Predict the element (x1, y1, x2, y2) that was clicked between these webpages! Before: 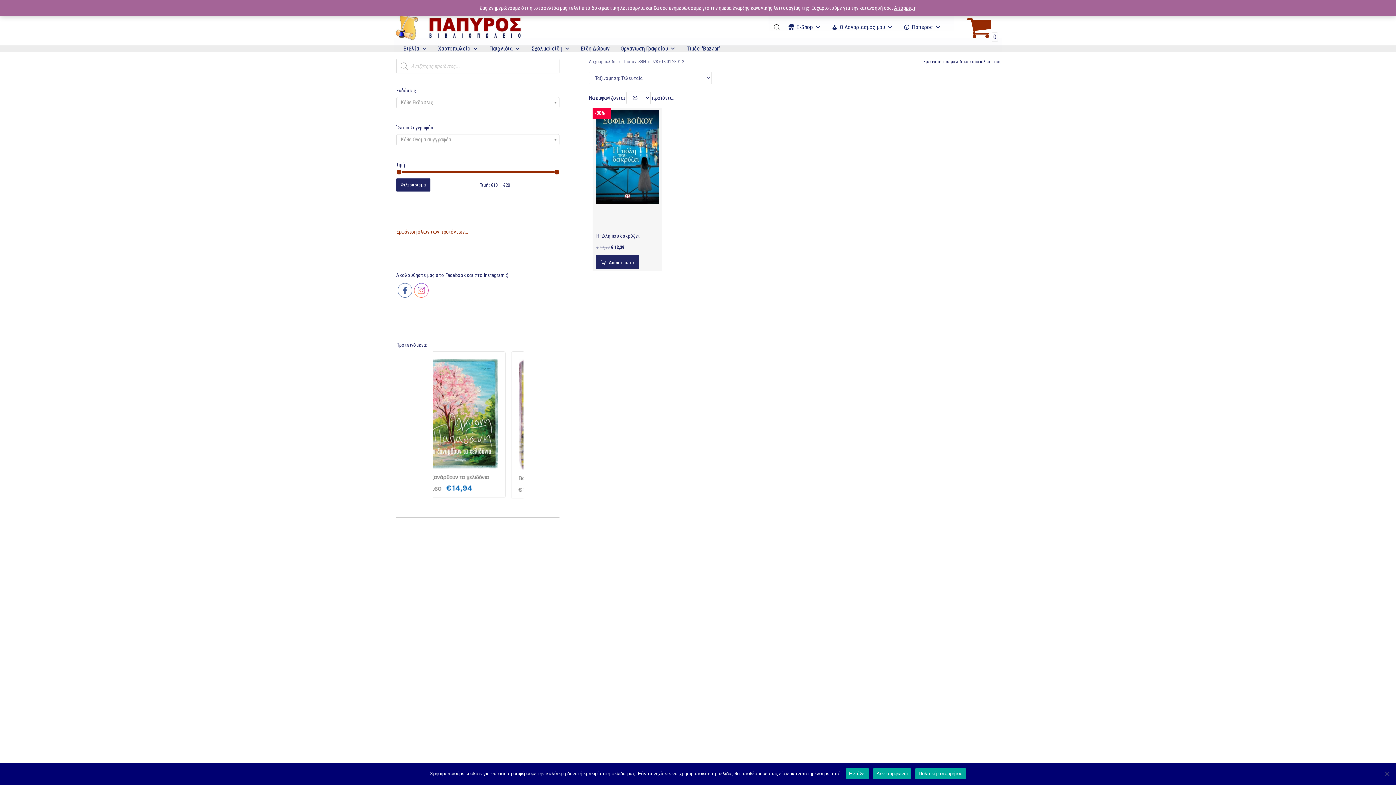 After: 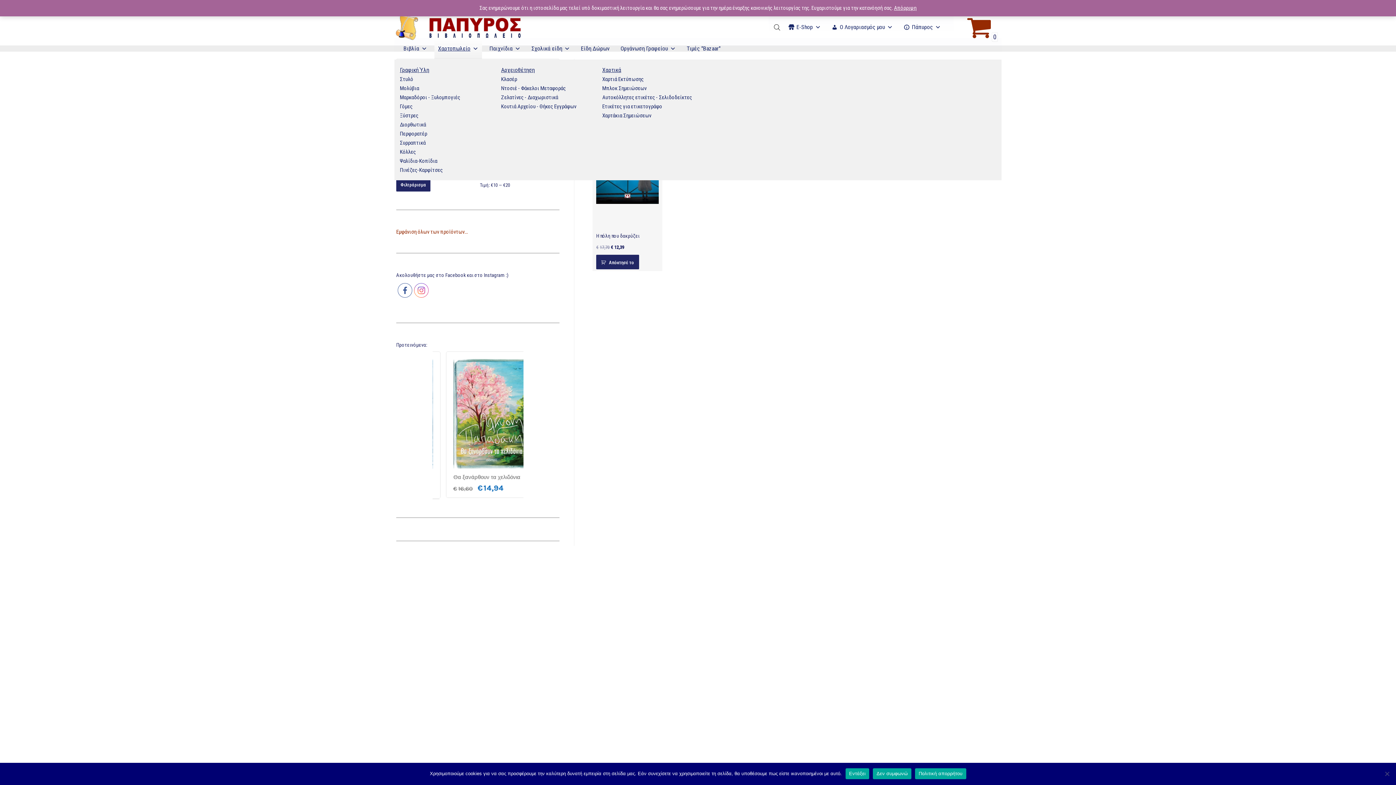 Action: bbox: (434, 37, 482, 59) label: Χαρτοπωλείο